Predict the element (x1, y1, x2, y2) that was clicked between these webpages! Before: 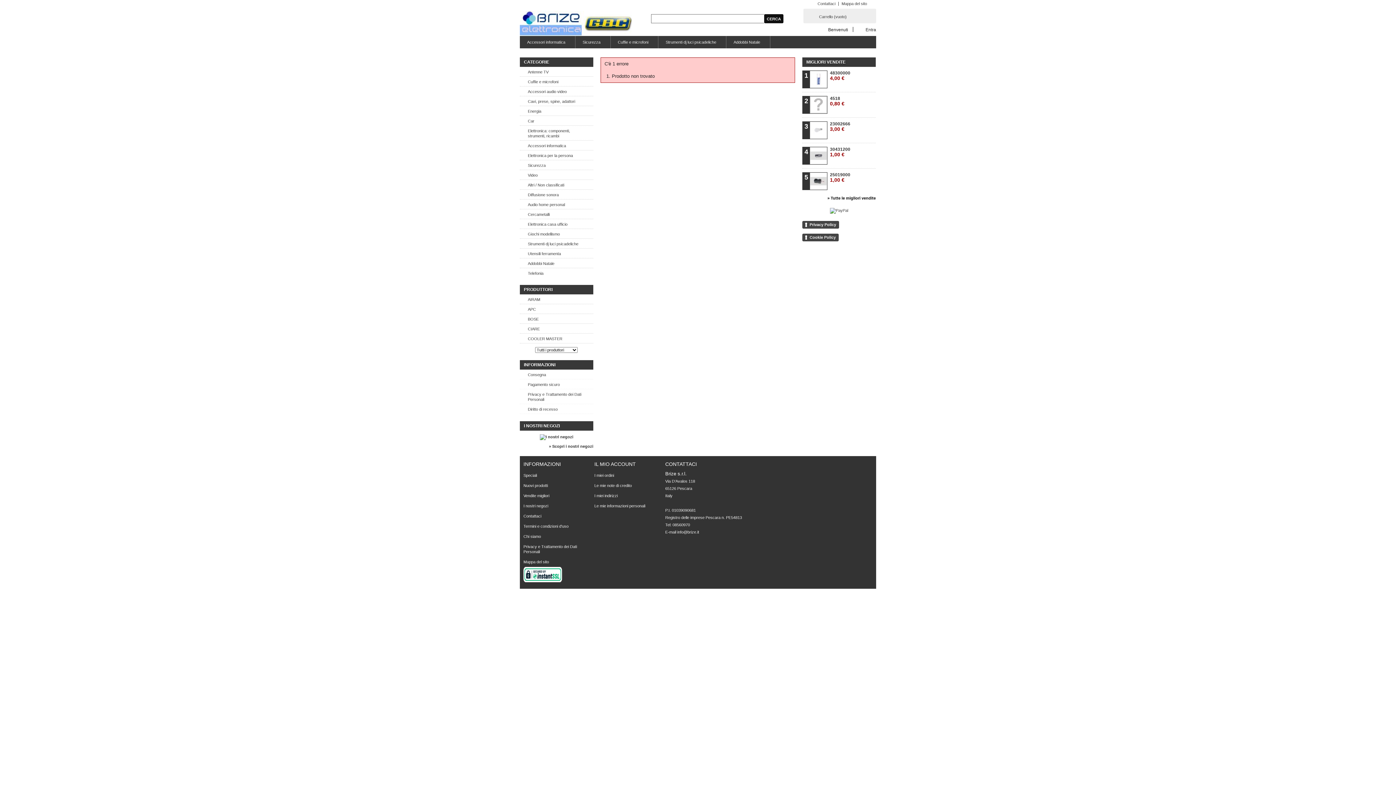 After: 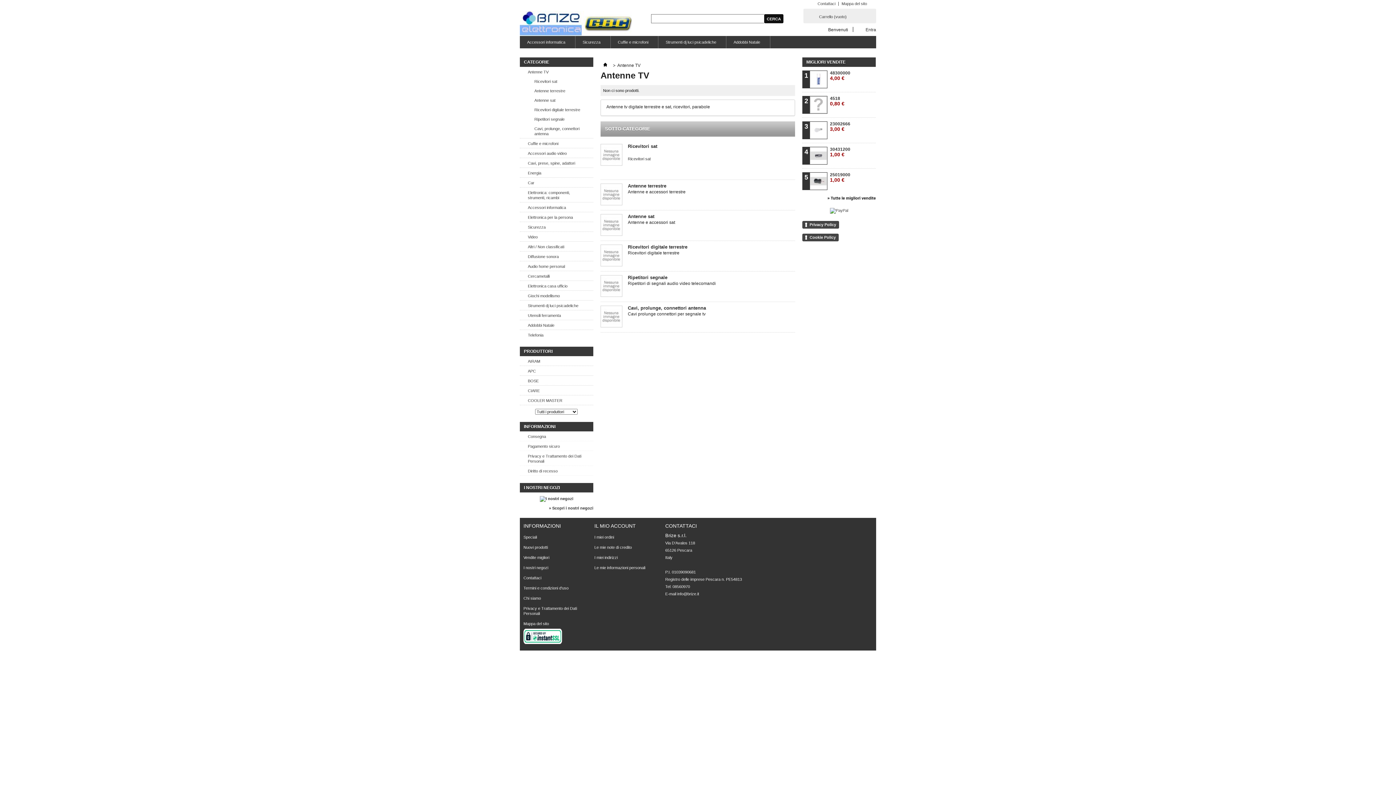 Action: bbox: (520, 66, 593, 76) label: Antenne TV